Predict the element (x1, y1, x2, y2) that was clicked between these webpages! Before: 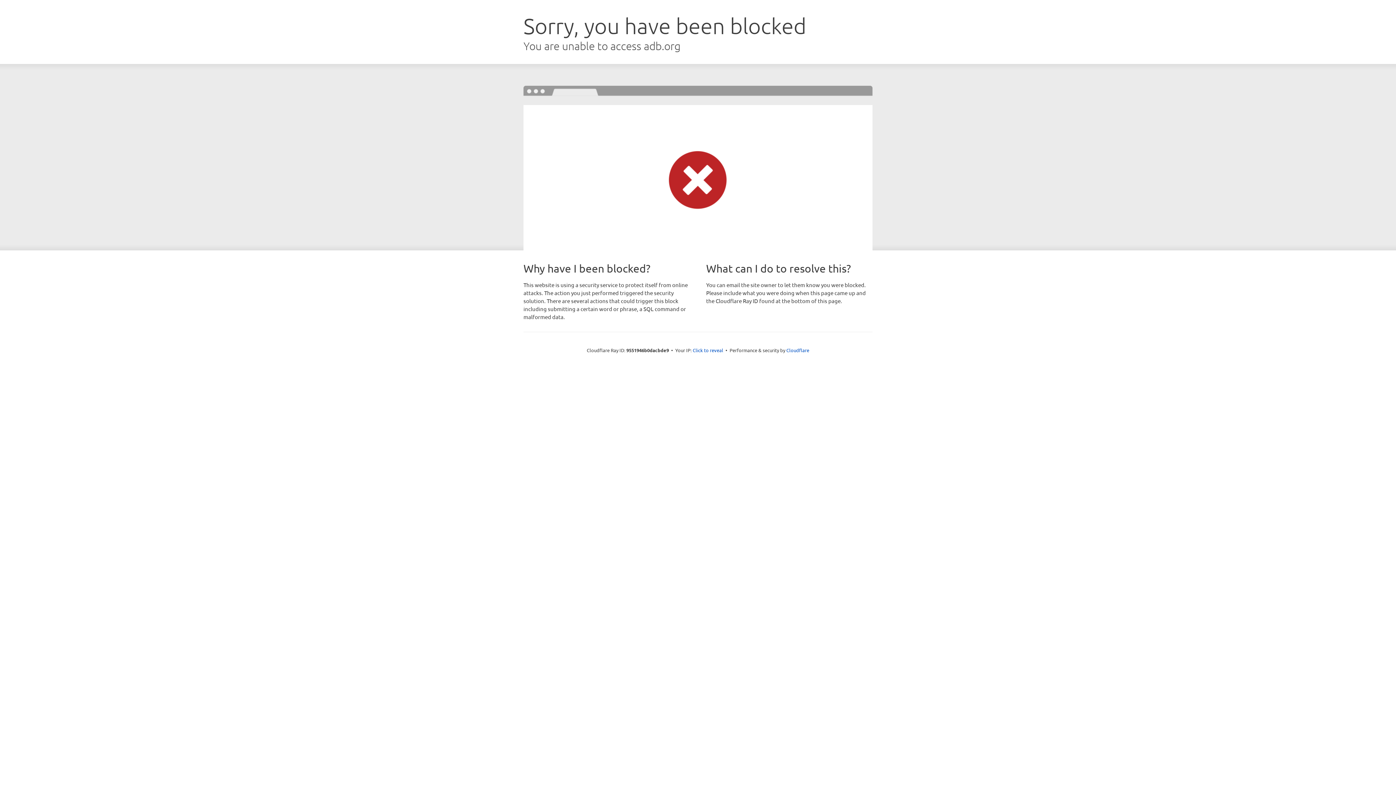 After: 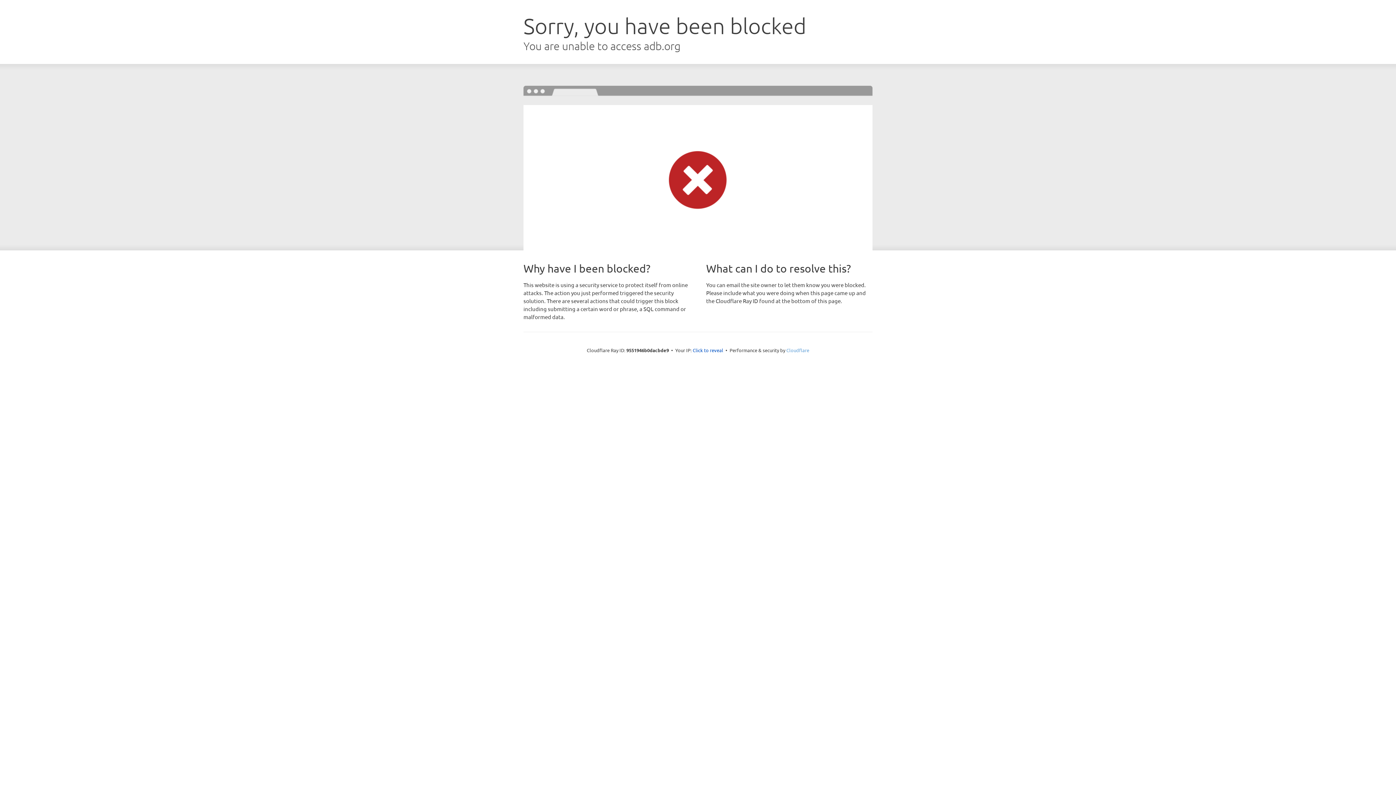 Action: label: Cloudflare bbox: (786, 347, 809, 353)